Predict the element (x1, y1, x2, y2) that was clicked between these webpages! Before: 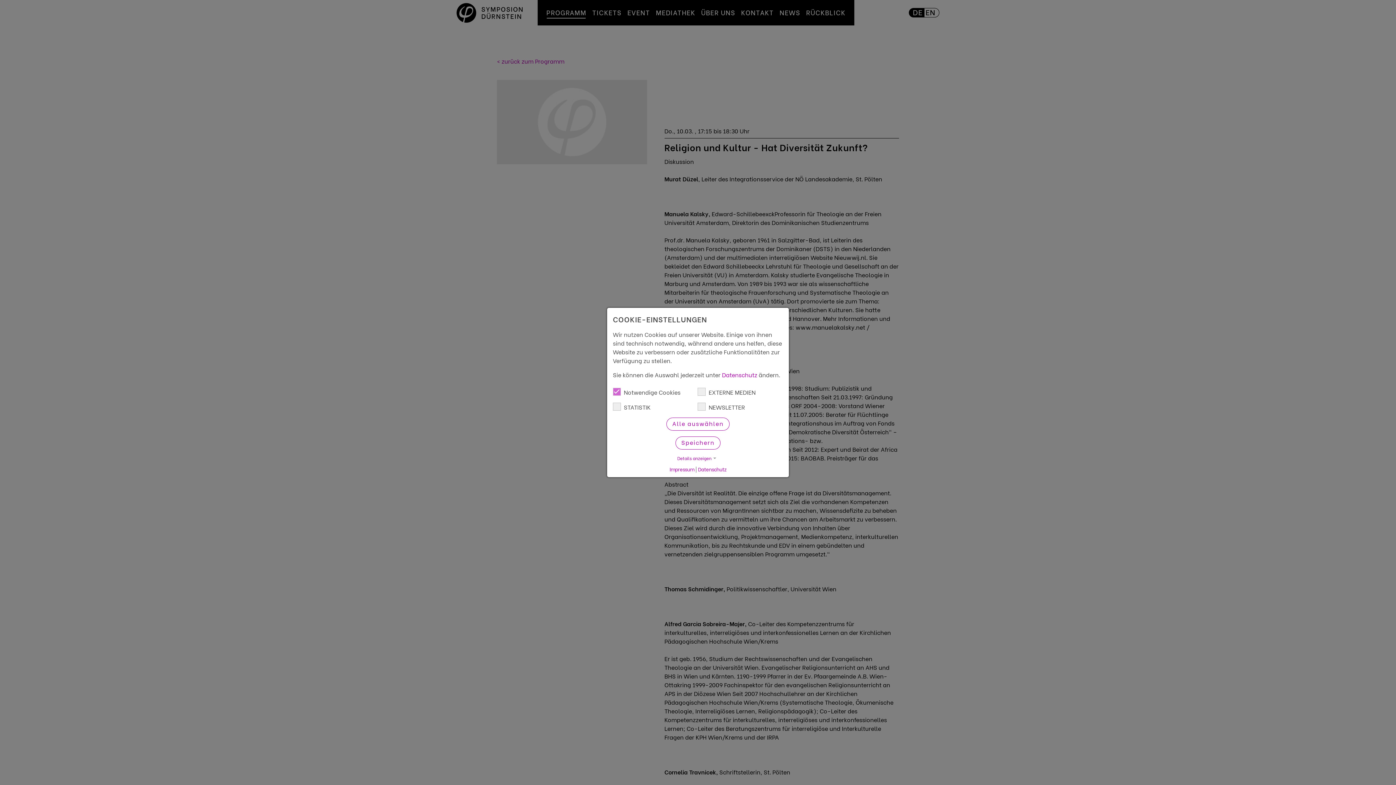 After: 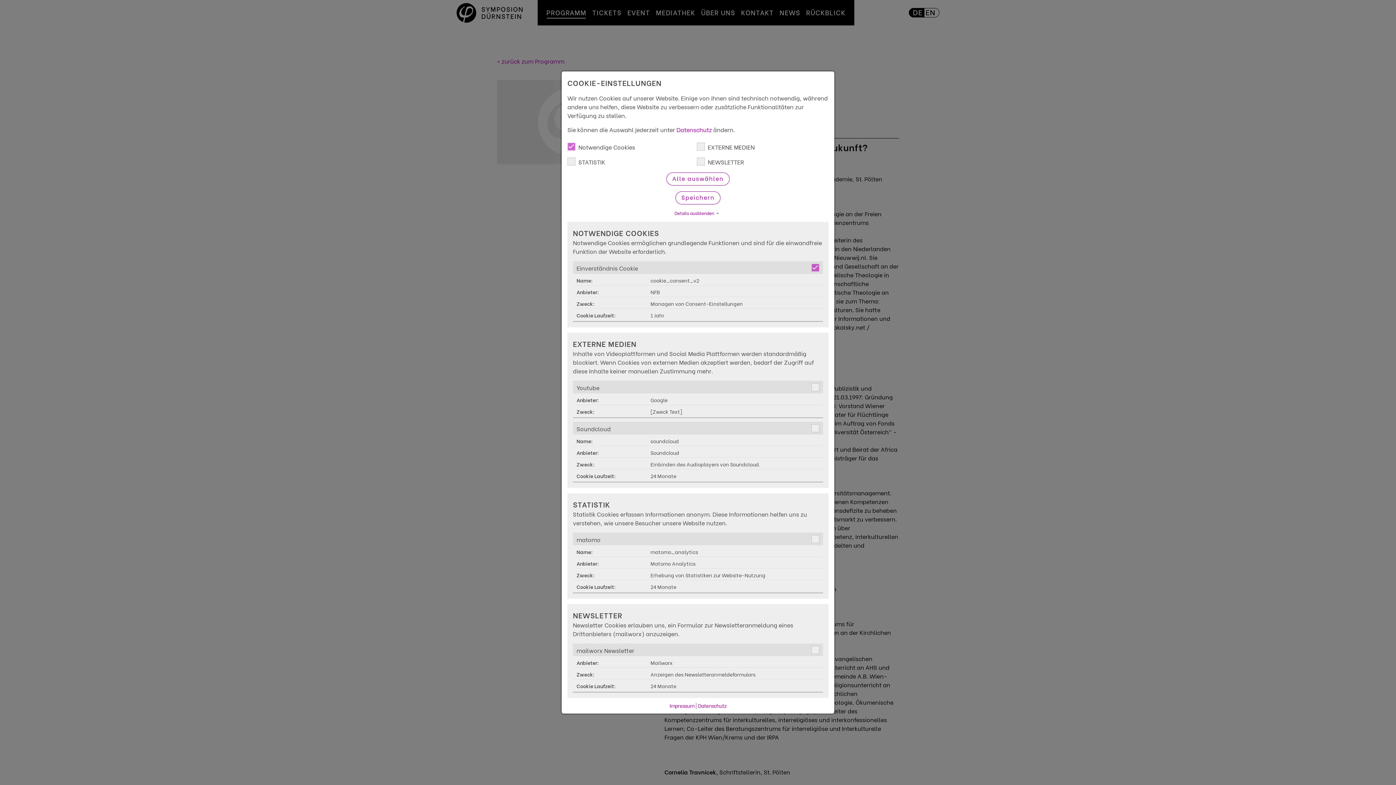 Action: label: Details anzeigen bbox: (613, 455, 783, 461)